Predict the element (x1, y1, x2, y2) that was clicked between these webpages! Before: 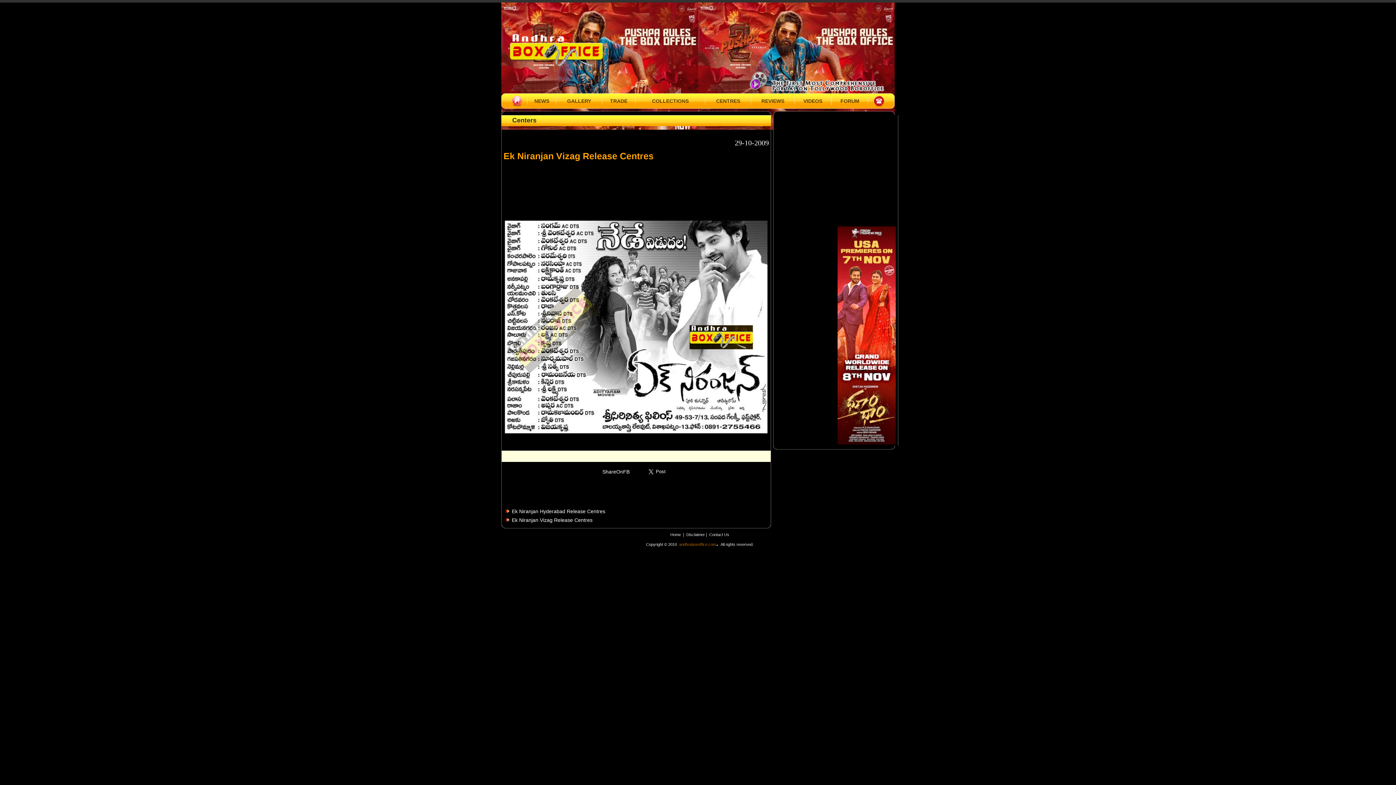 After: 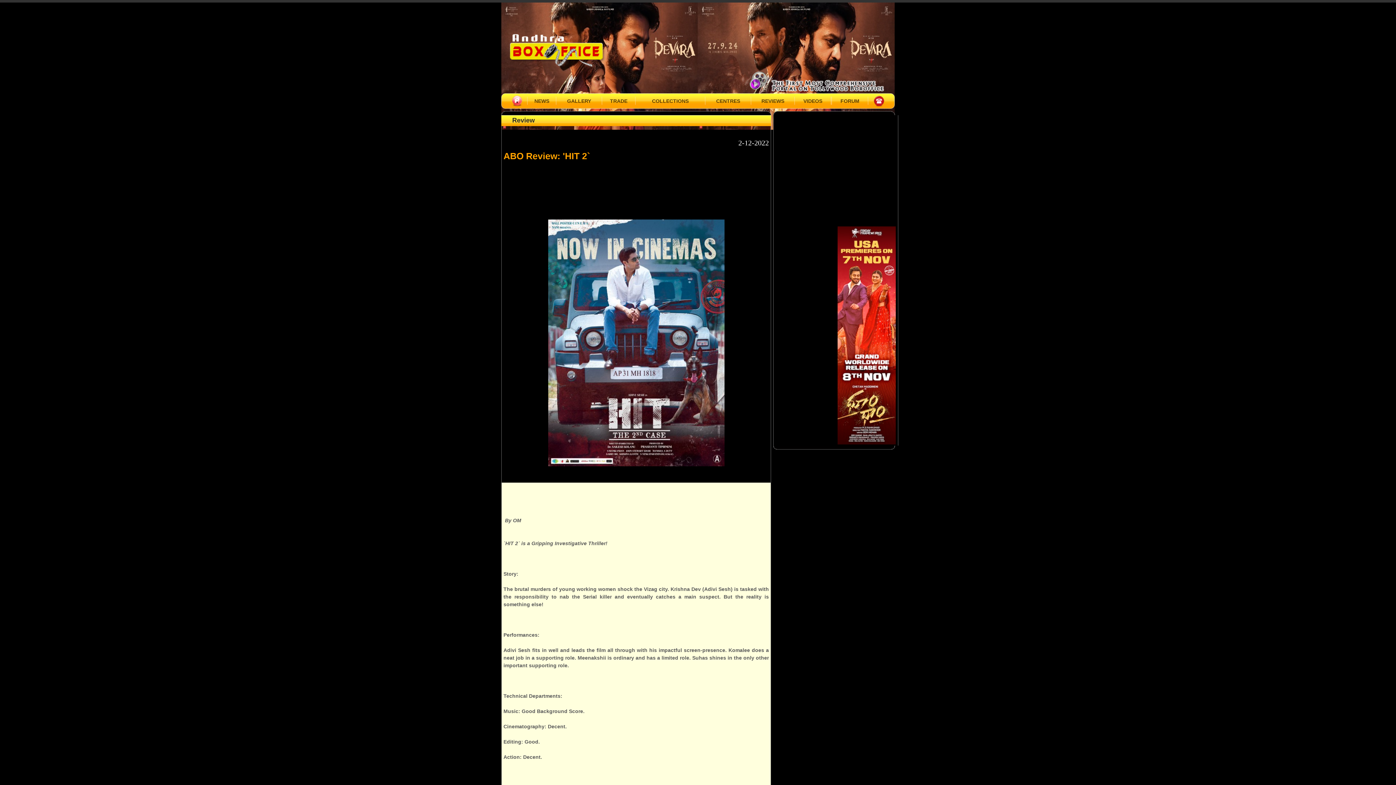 Action: bbox: (501, 2, 894, 129)